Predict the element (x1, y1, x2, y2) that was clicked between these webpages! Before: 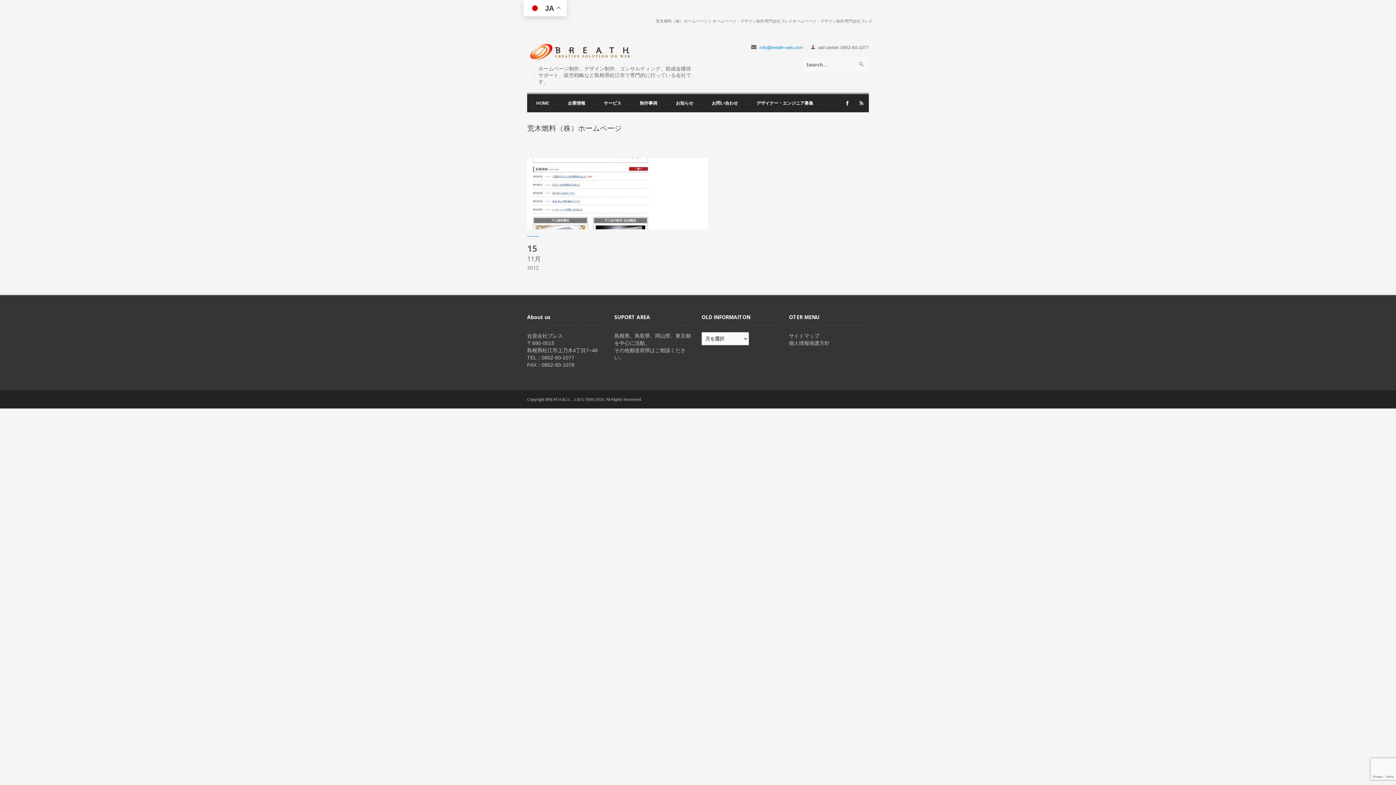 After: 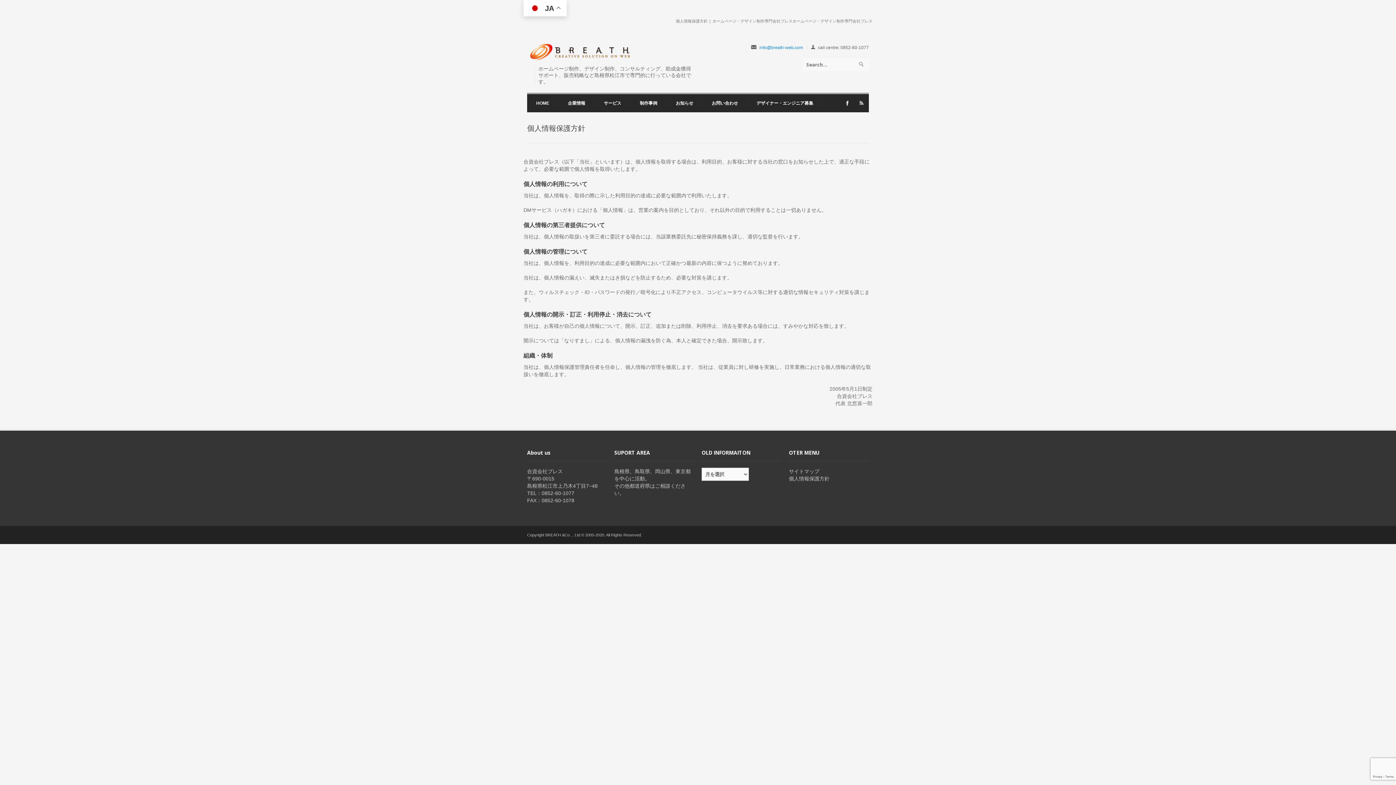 Action: label: 個人情報保護方針 bbox: (789, 340, 829, 346)